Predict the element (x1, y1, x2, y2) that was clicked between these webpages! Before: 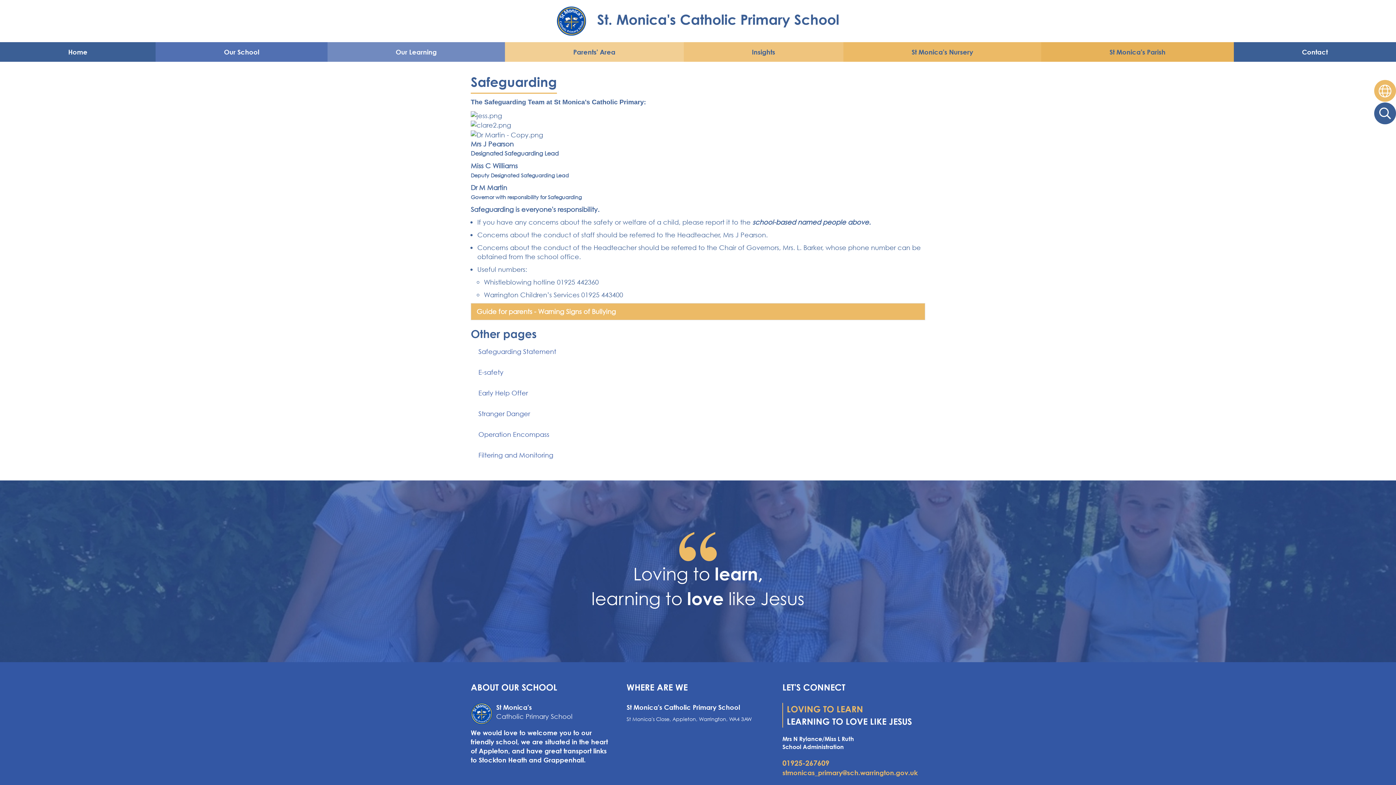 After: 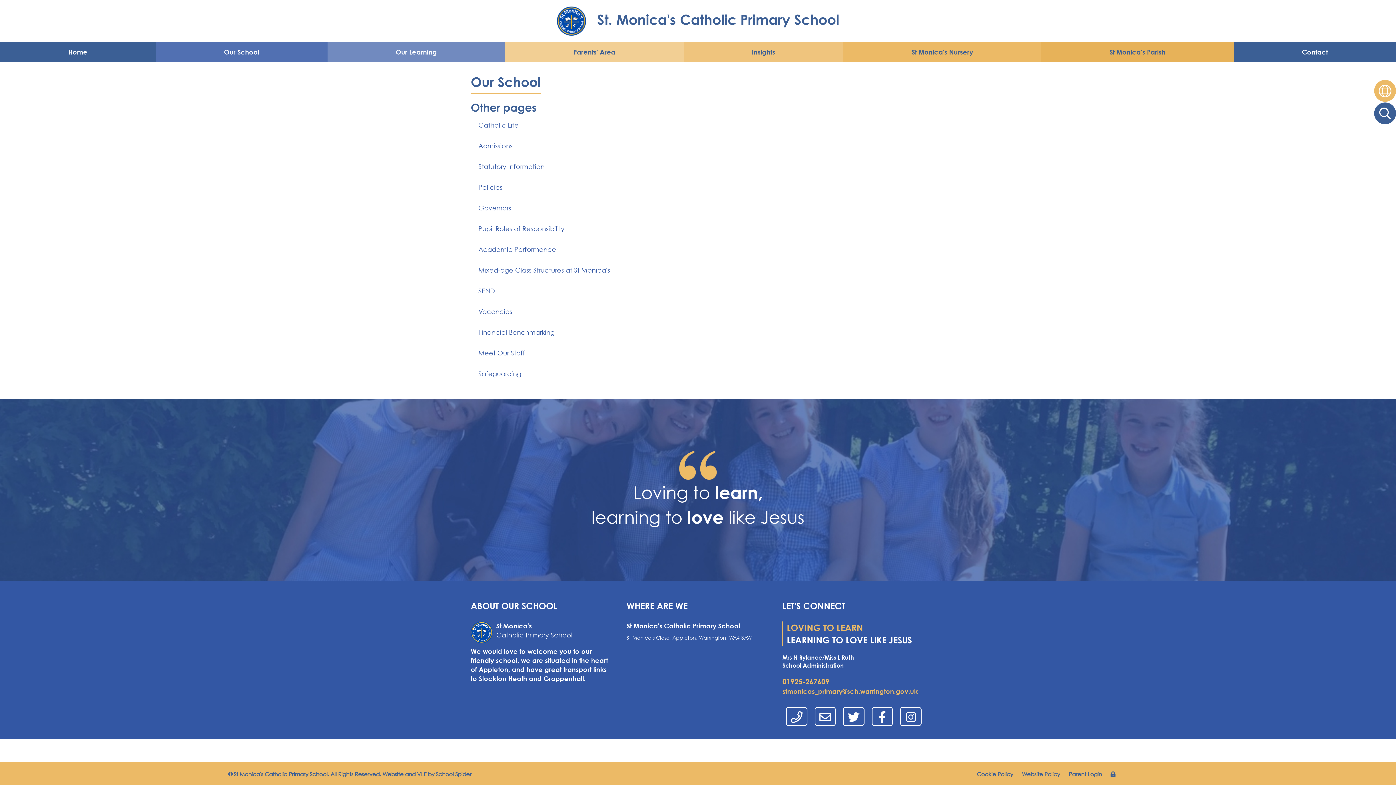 Action: bbox: (155, 42, 327, 61) label: Our School